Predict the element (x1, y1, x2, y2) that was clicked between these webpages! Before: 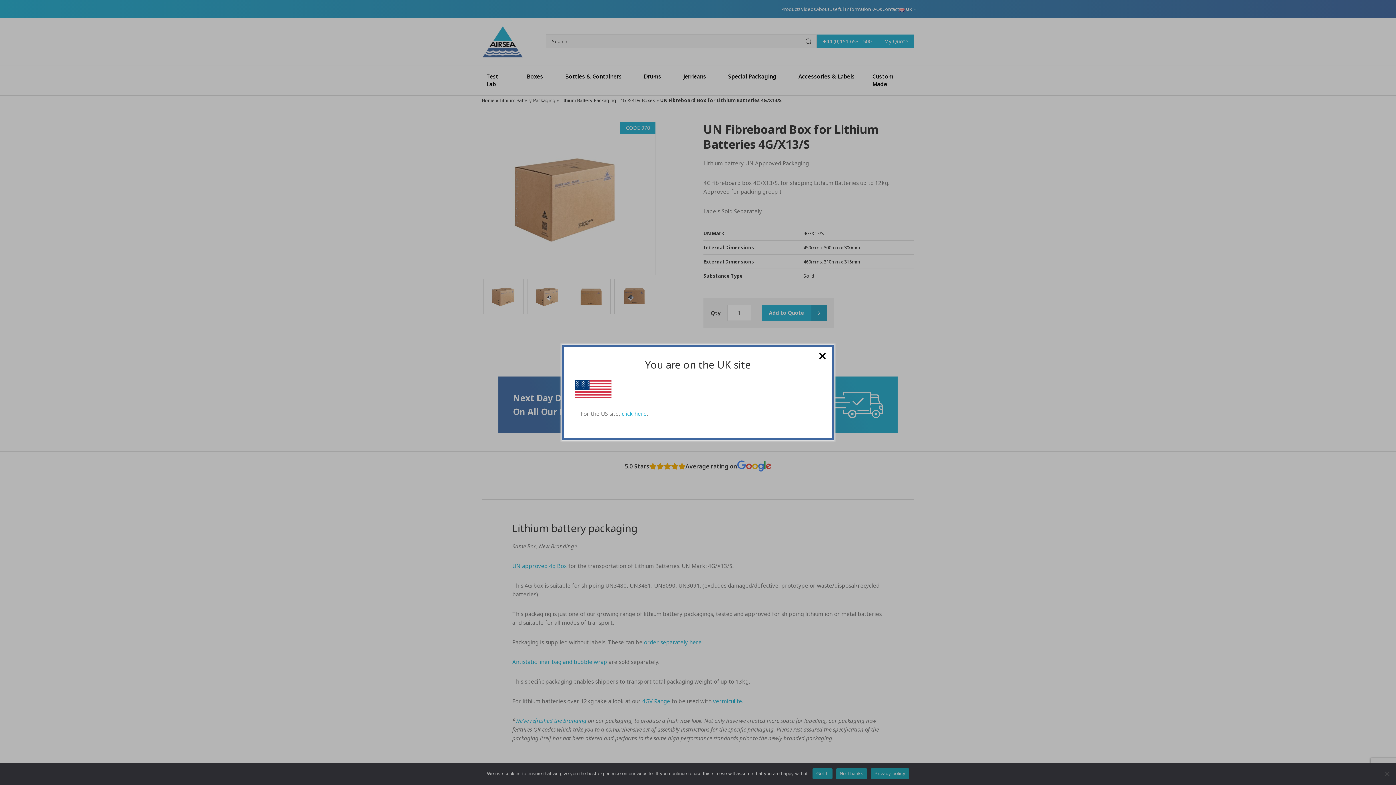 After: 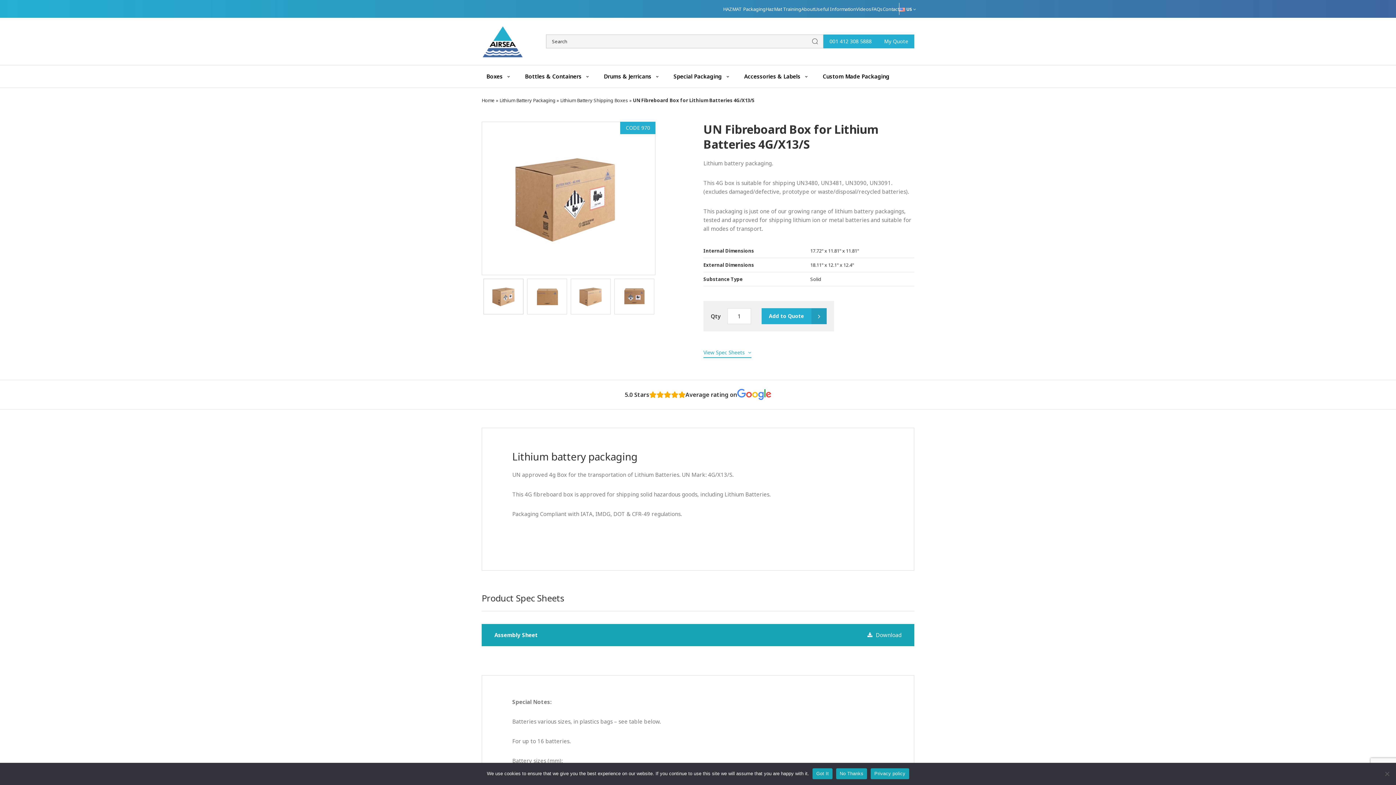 Action: bbox: (621, 410, 646, 417) label: click here